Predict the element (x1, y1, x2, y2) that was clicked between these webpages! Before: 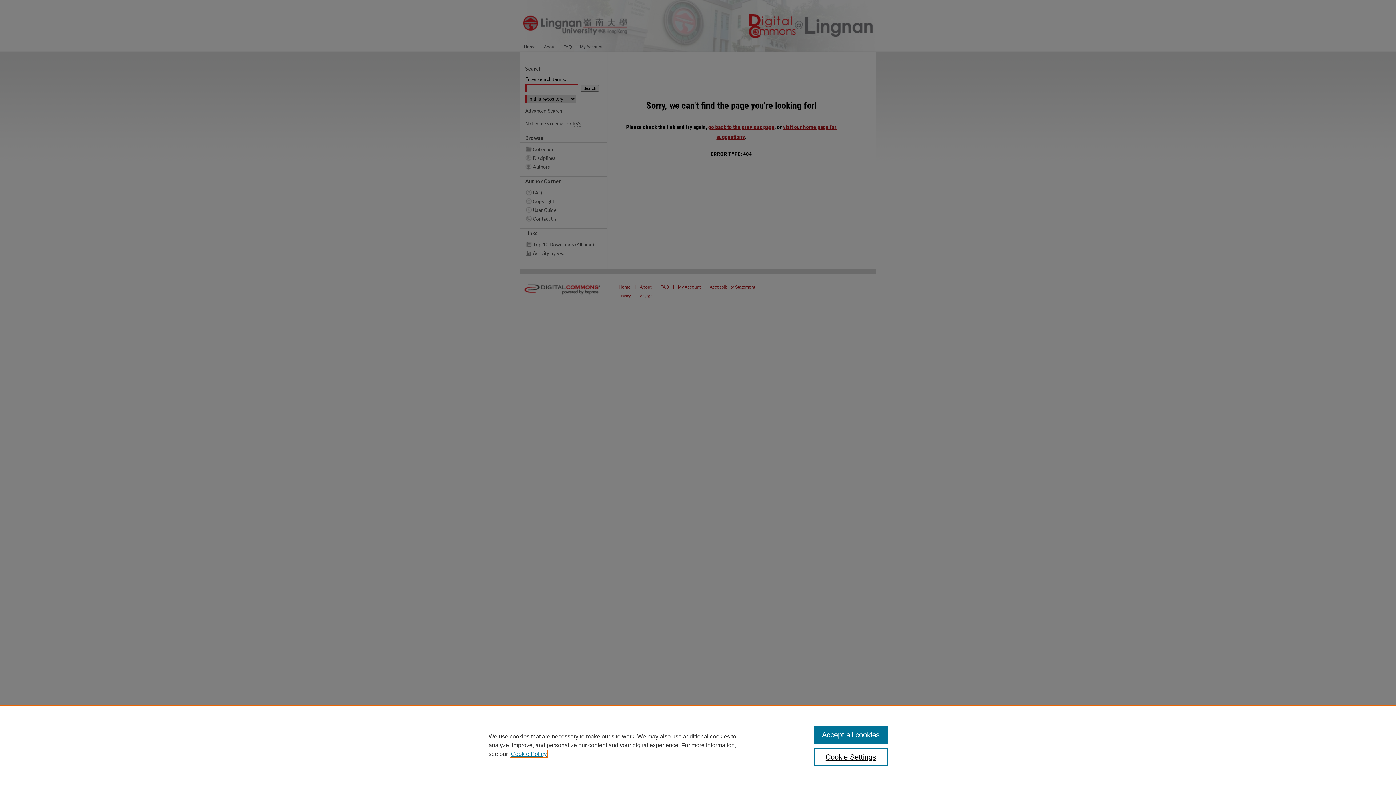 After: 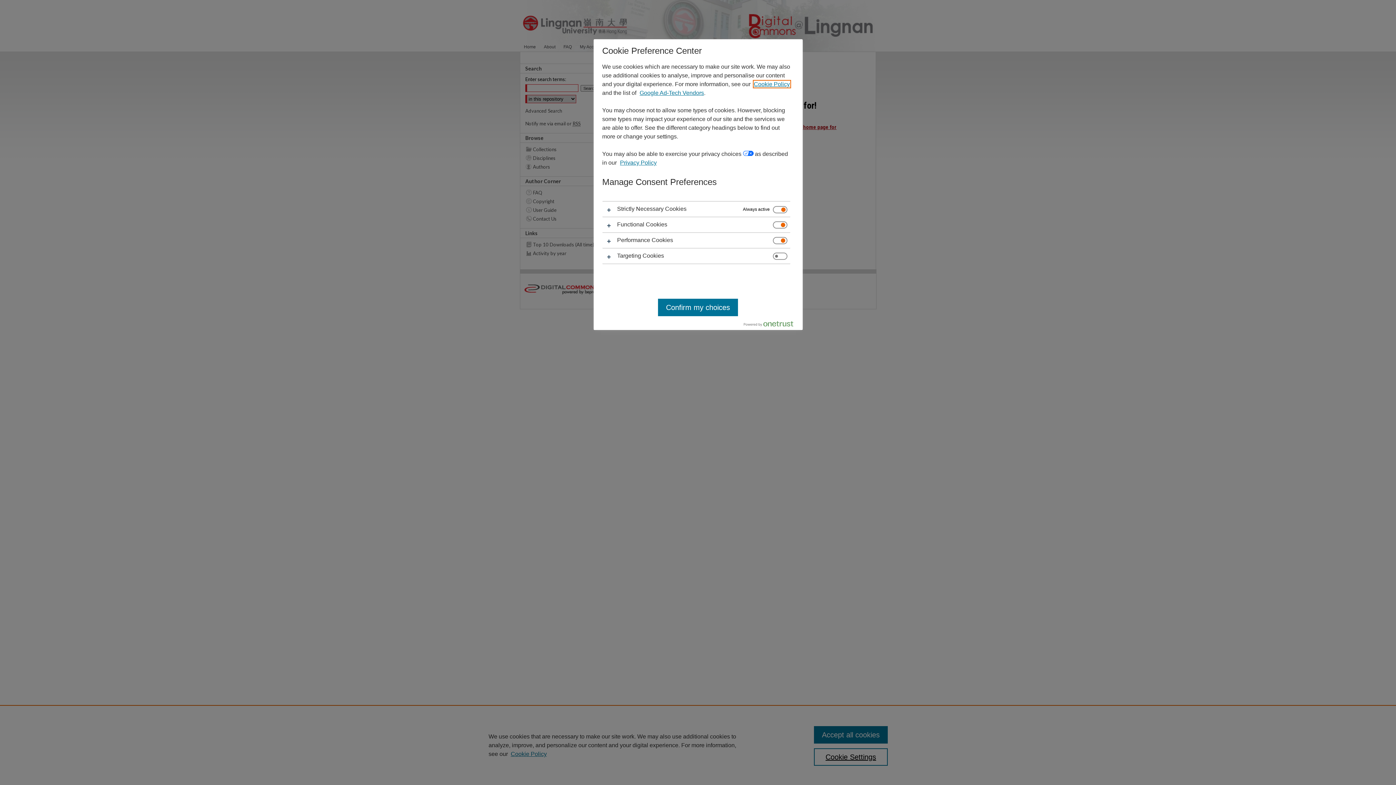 Action: bbox: (814, 748, 887, 766) label: Cookie Settings